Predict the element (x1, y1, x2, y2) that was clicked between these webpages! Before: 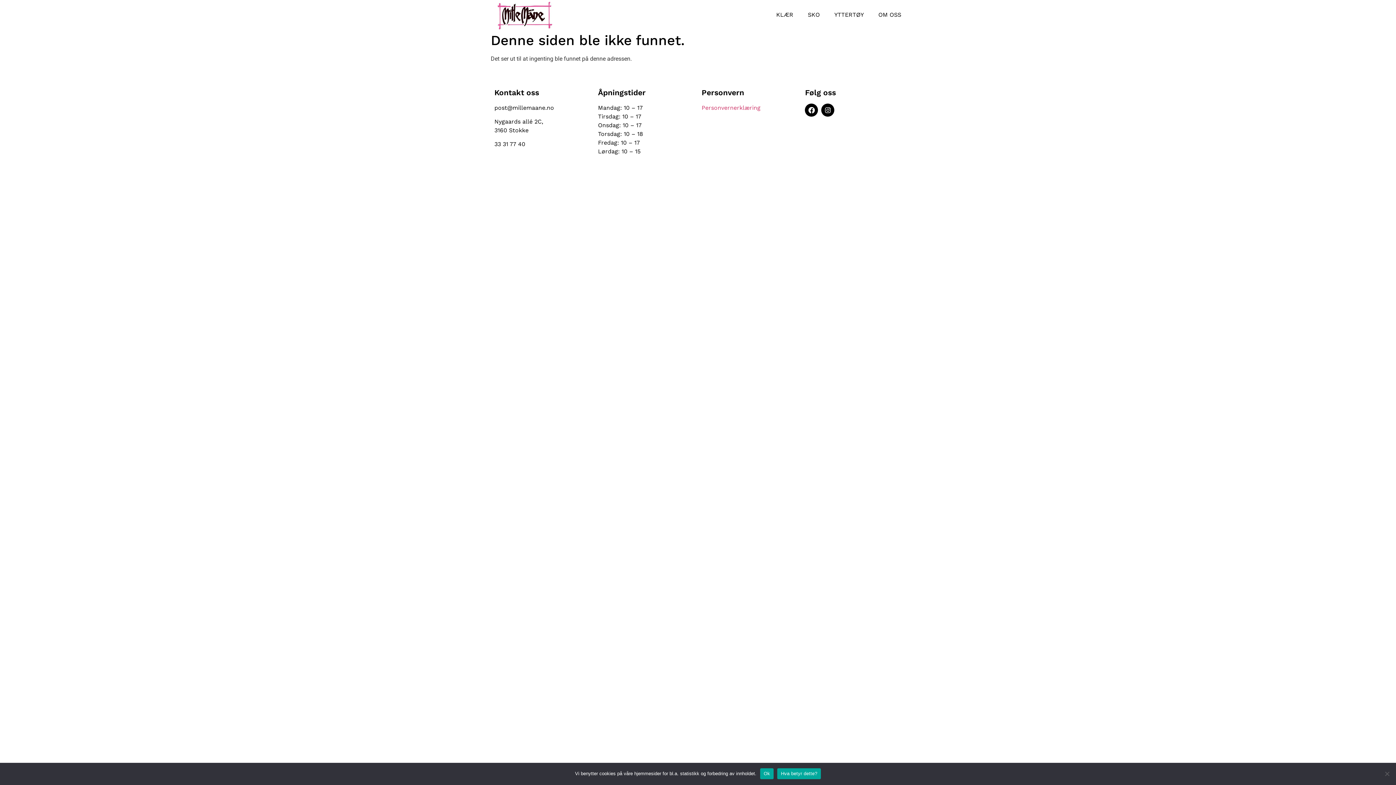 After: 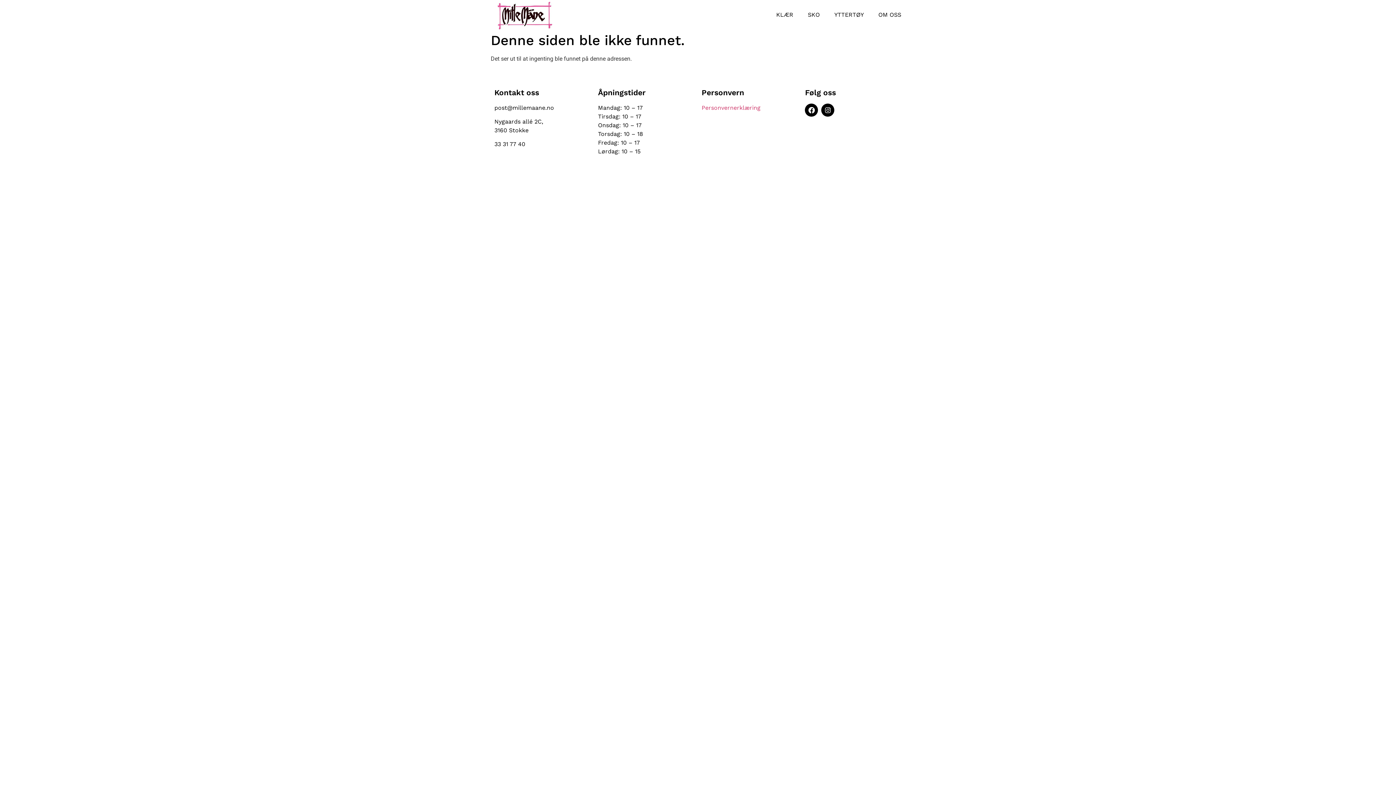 Action: label: Ok bbox: (760, 768, 773, 779)